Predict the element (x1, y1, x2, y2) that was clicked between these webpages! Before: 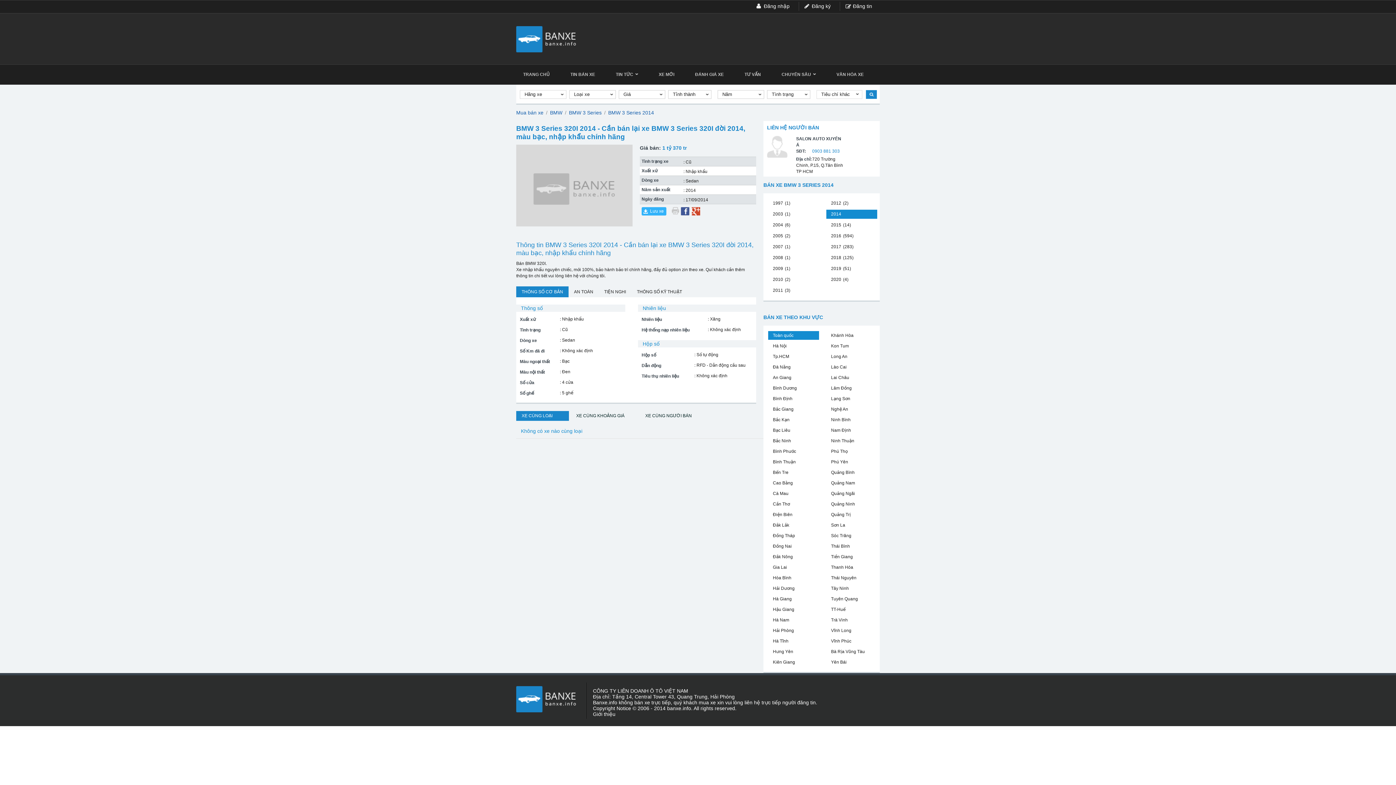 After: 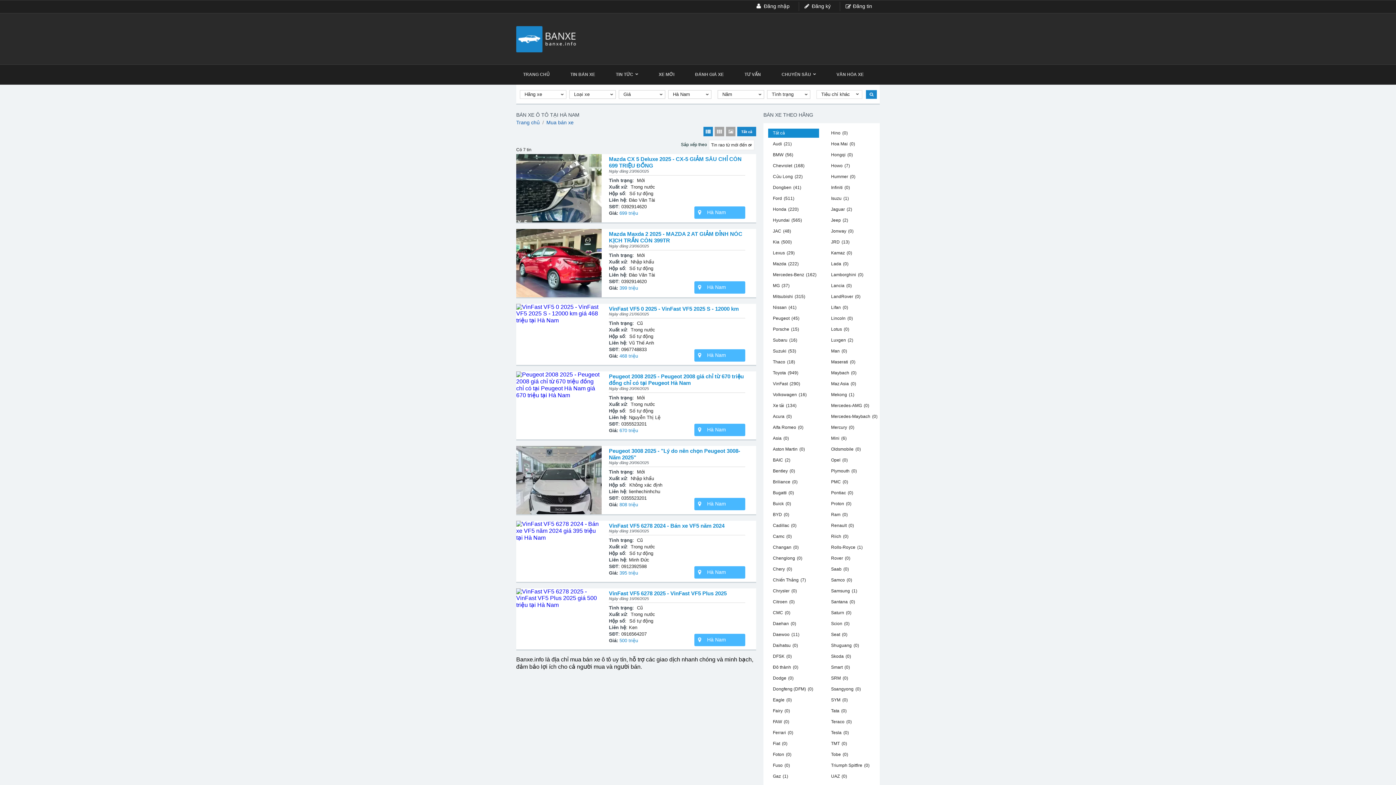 Action: bbox: (768, 616, 791, 624) label: Hà Nam